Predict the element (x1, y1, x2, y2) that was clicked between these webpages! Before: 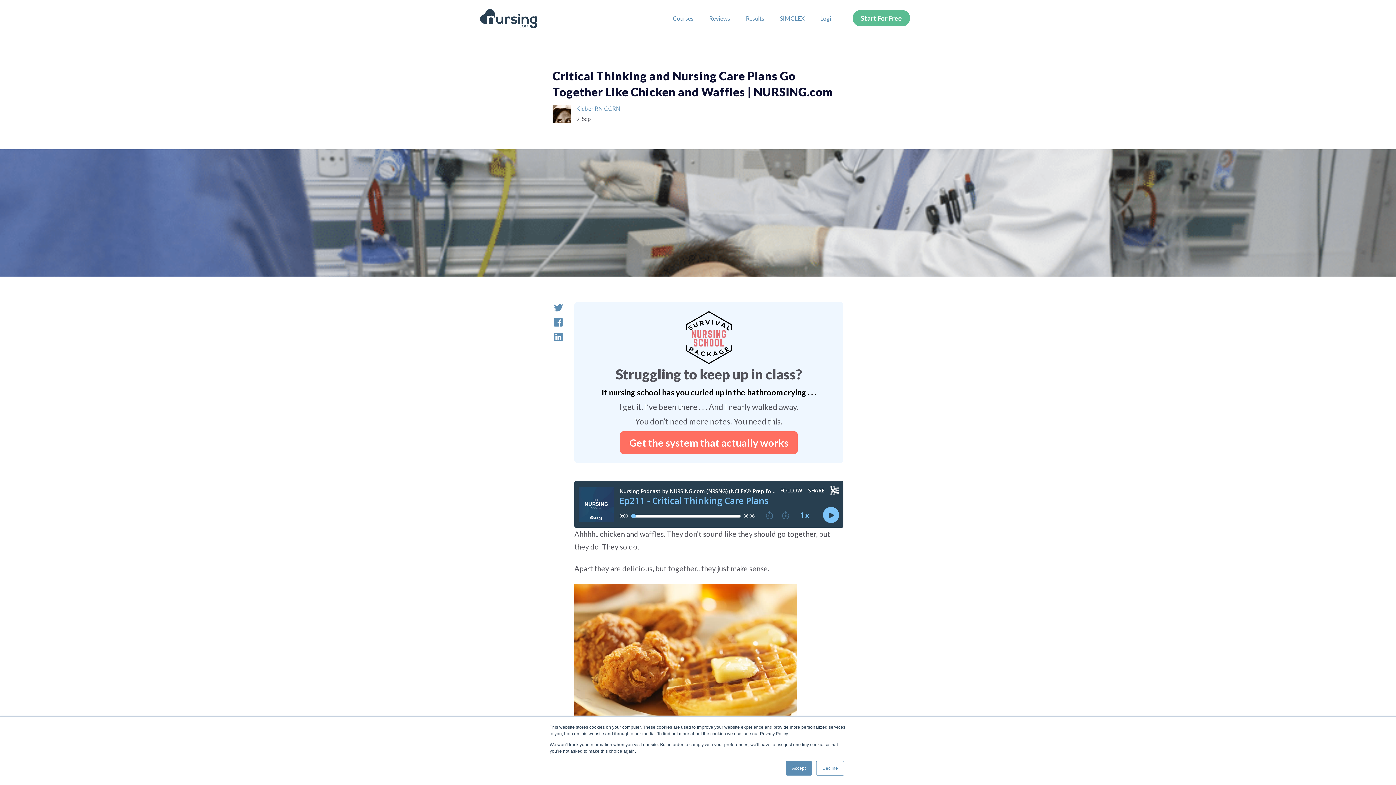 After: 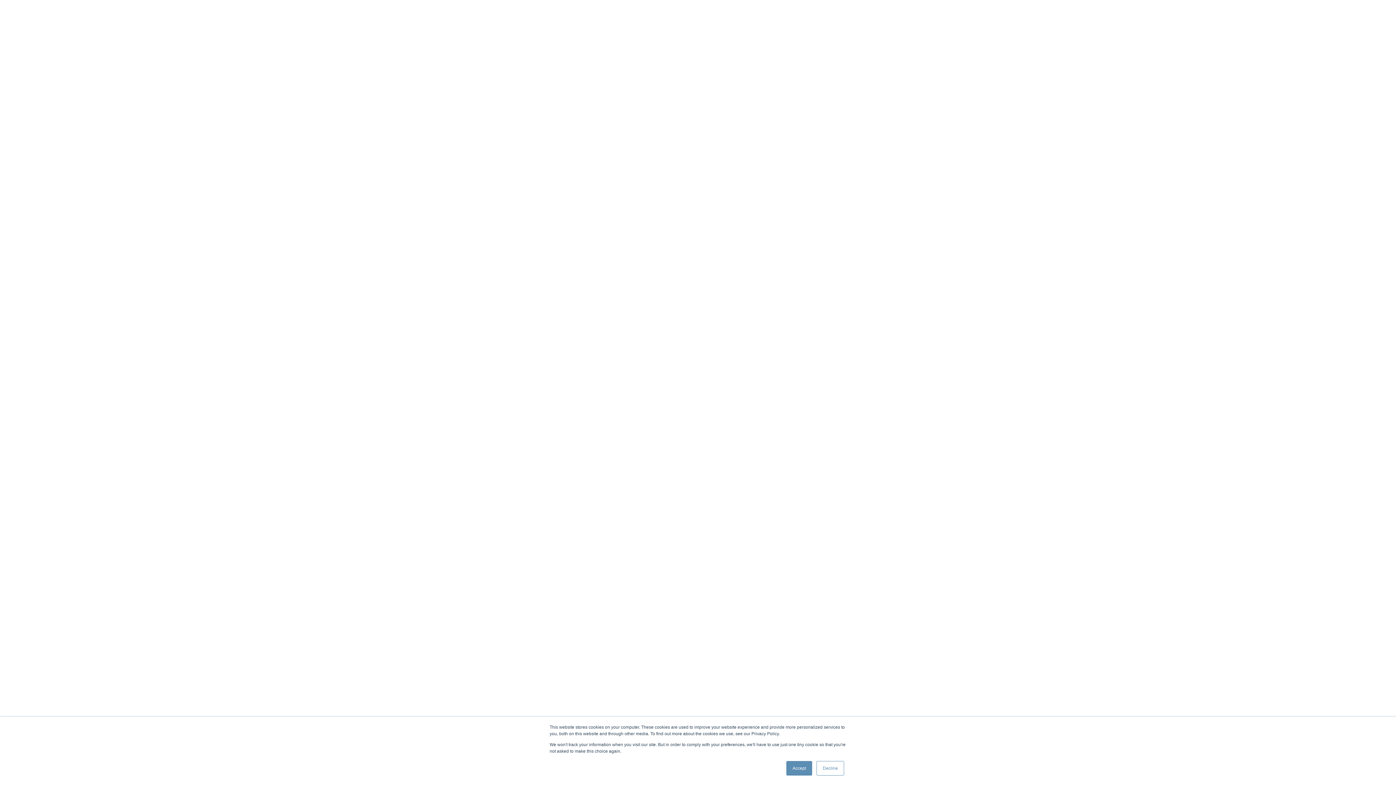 Action: bbox: (620, 439, 797, 448) label: Get the system that actually works